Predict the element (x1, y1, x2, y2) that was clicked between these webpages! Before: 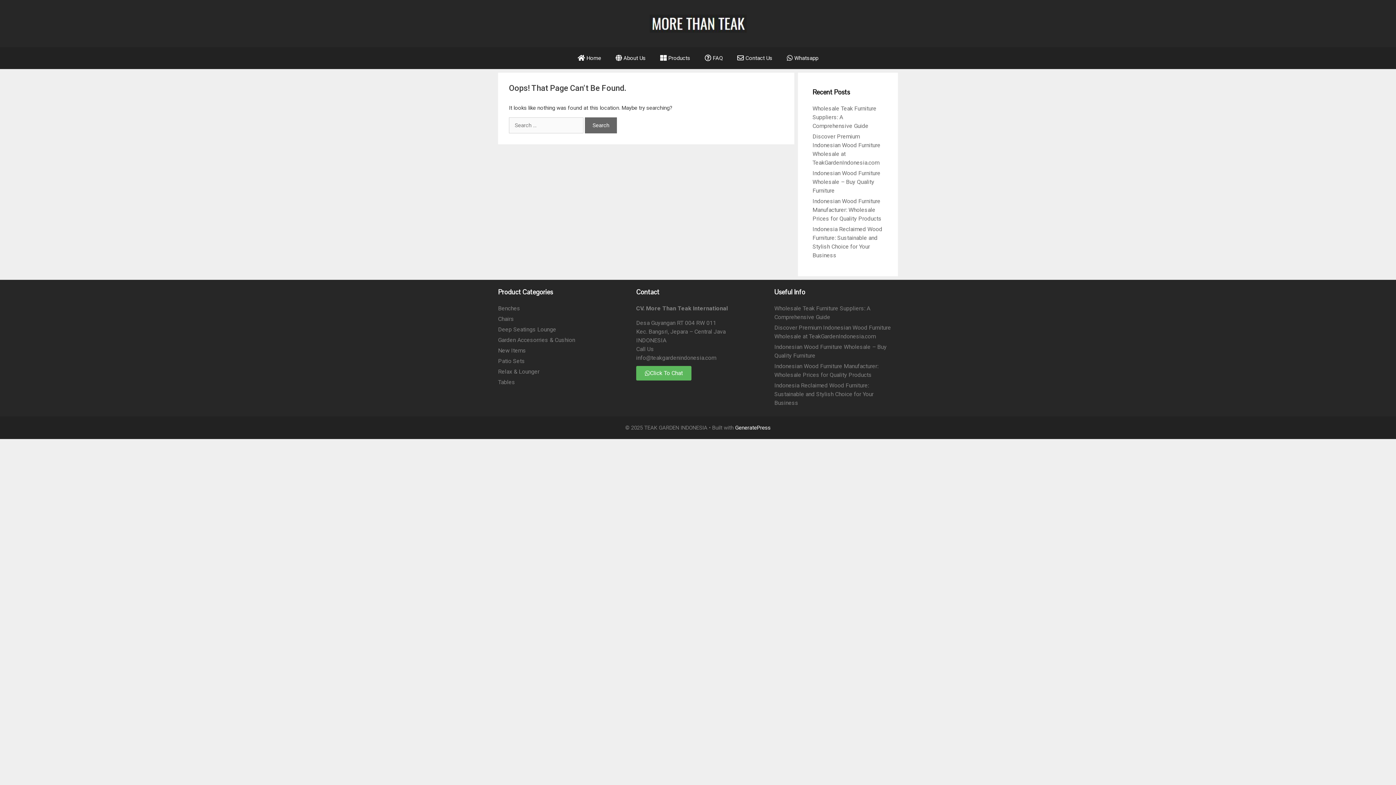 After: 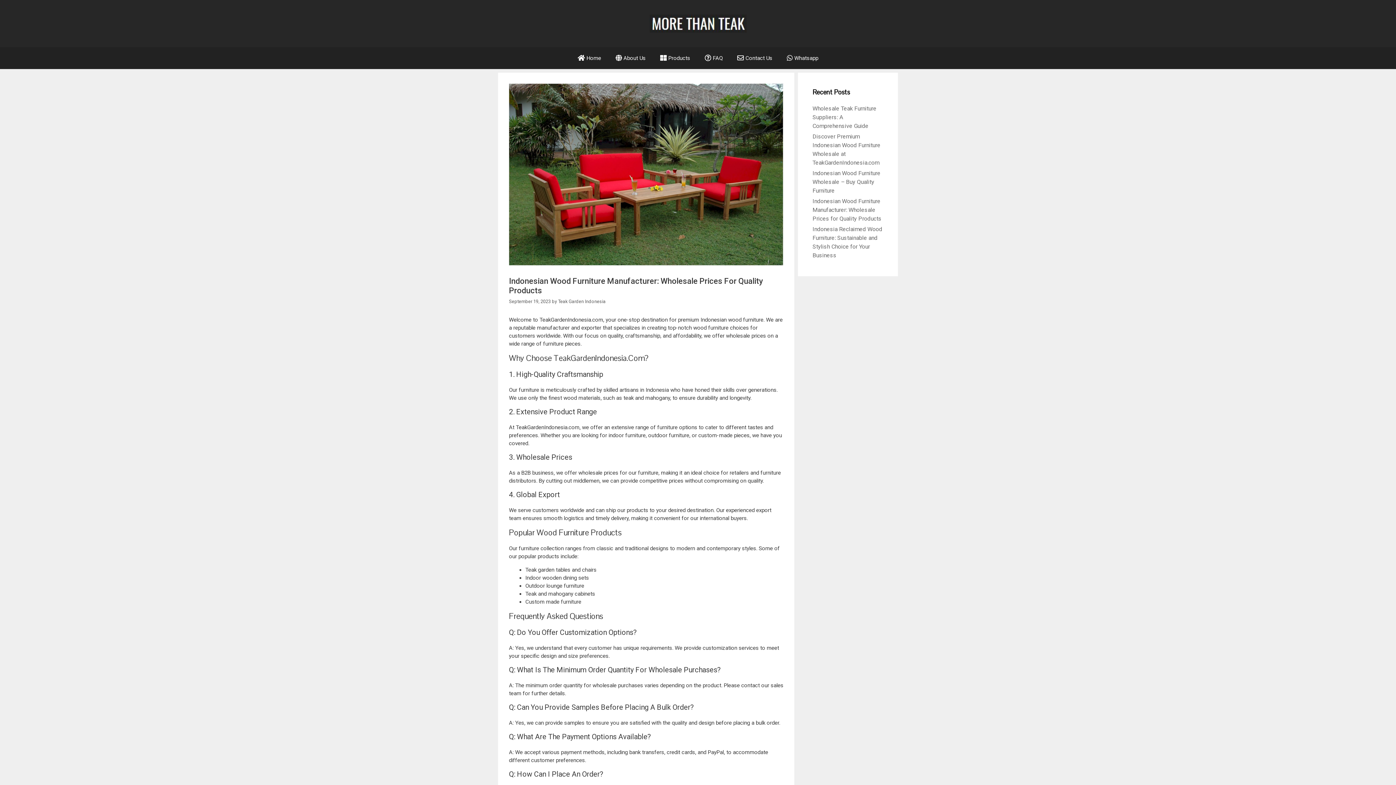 Action: bbox: (812, 197, 881, 222) label: Indonesian Wood Furniture Manufacturer: Wholesale Prices for Quality Products